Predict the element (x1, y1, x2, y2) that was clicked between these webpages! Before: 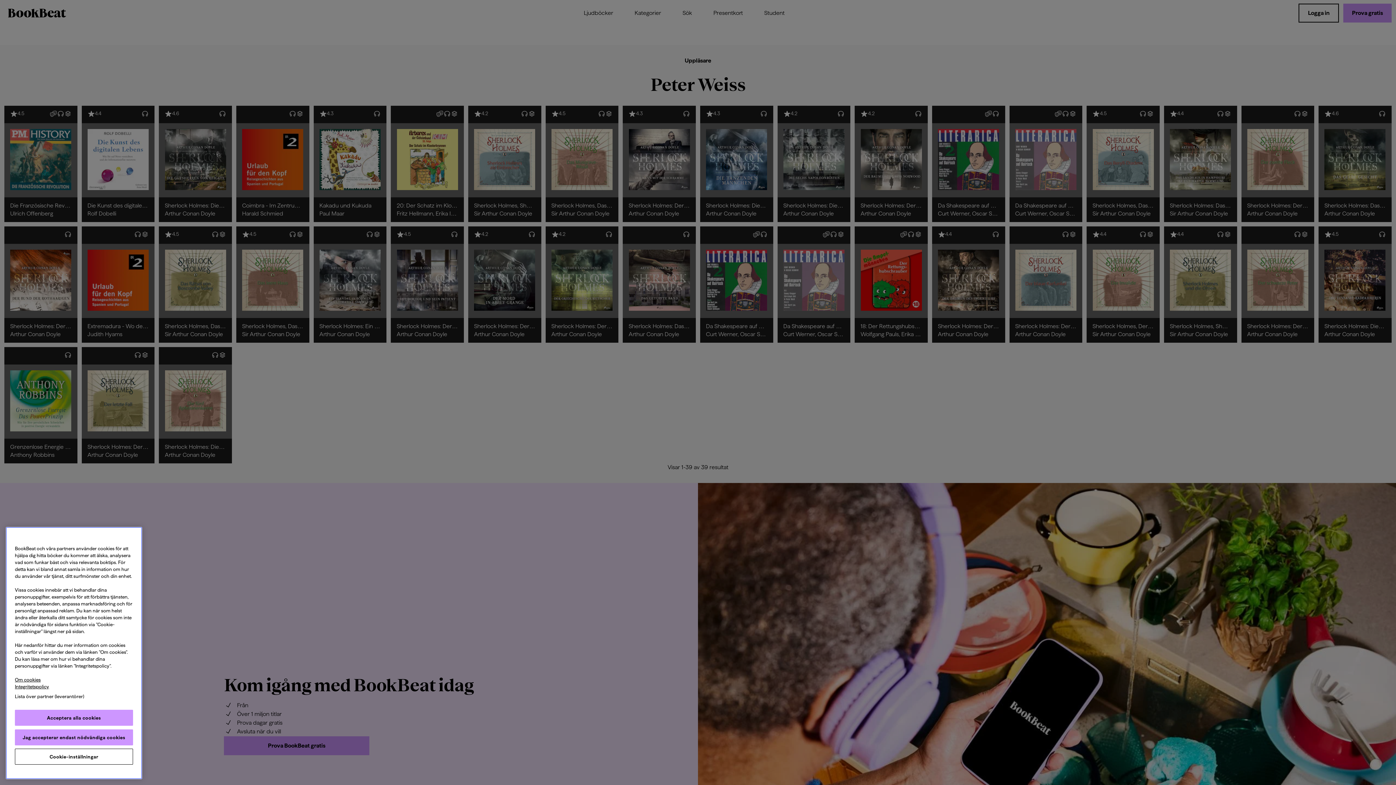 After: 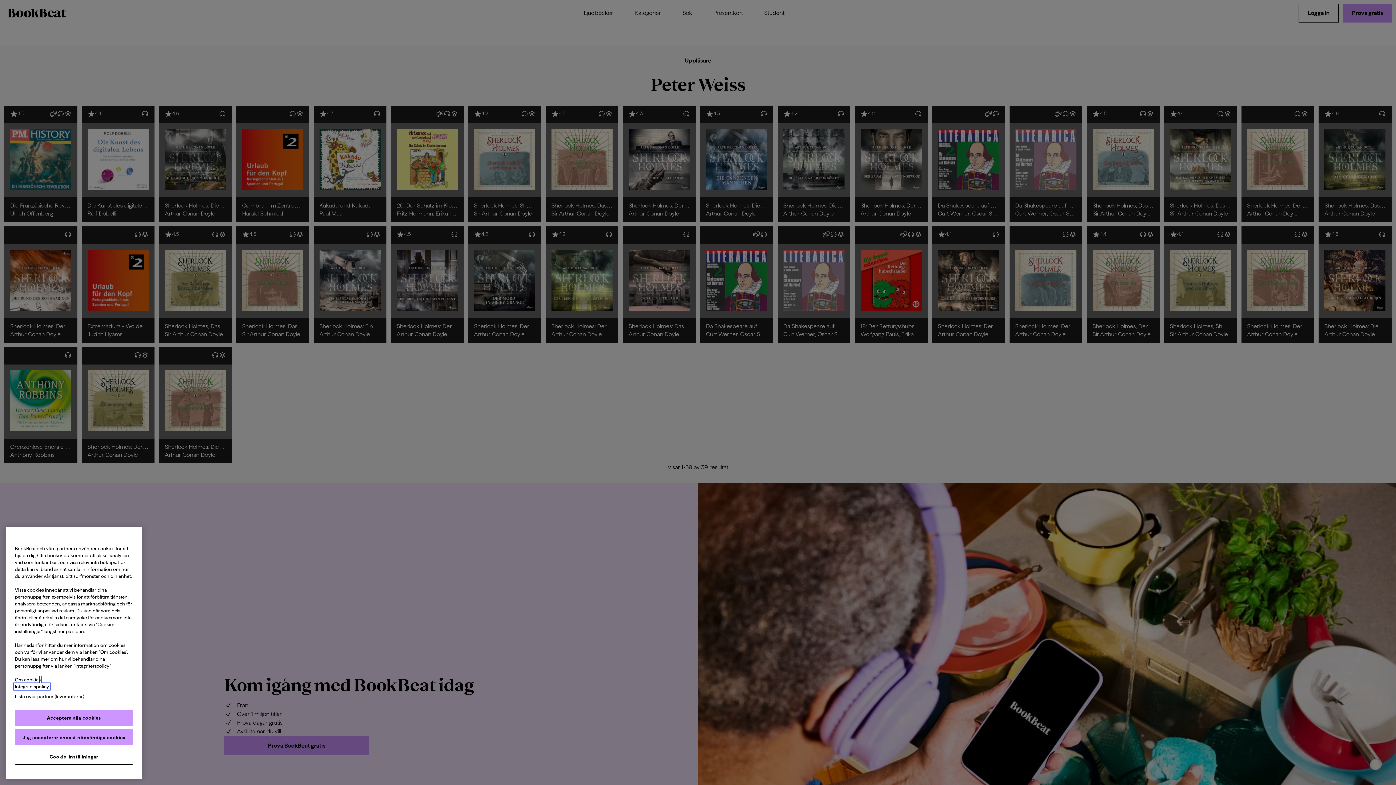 Action: label: Integritetspolicy, öppnas i en ny flik bbox: (14, 684, 49, 689)